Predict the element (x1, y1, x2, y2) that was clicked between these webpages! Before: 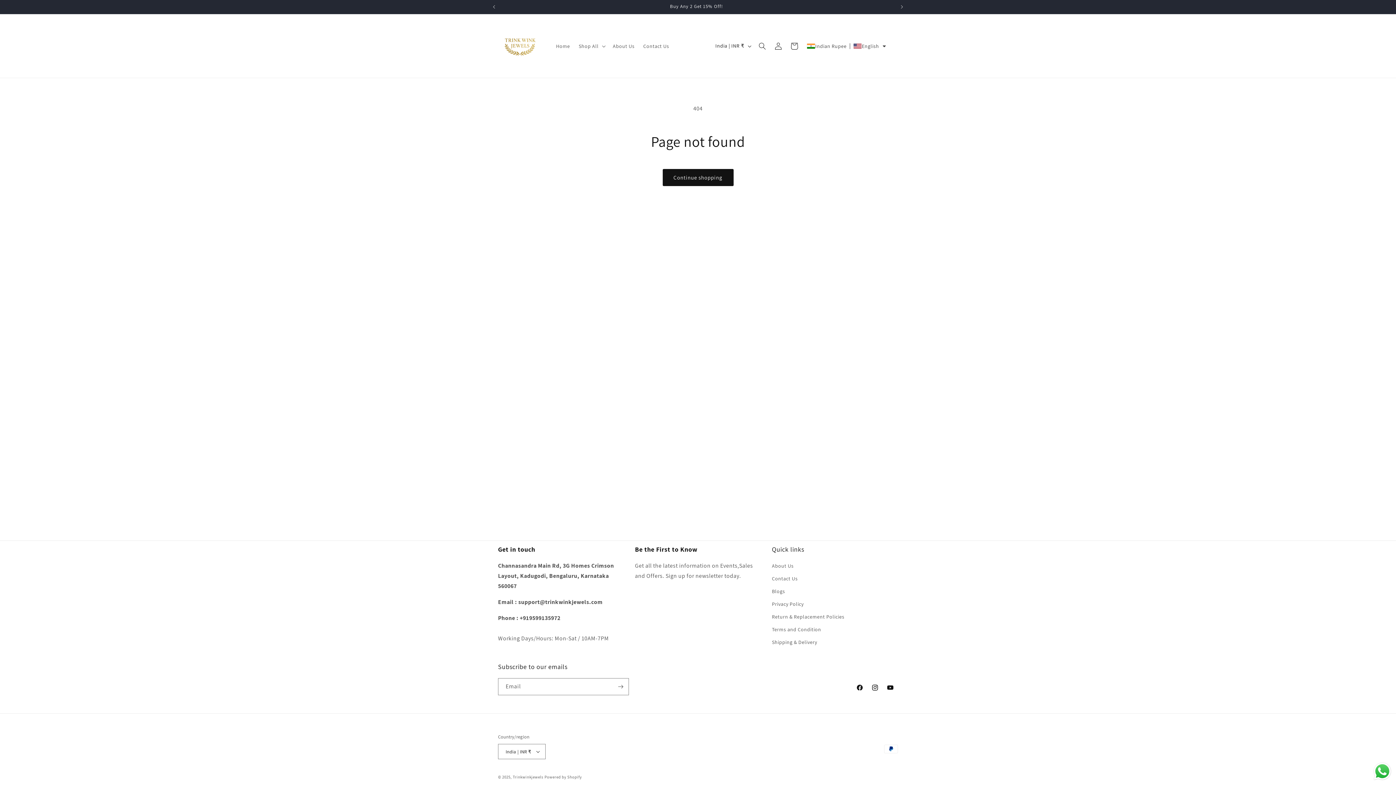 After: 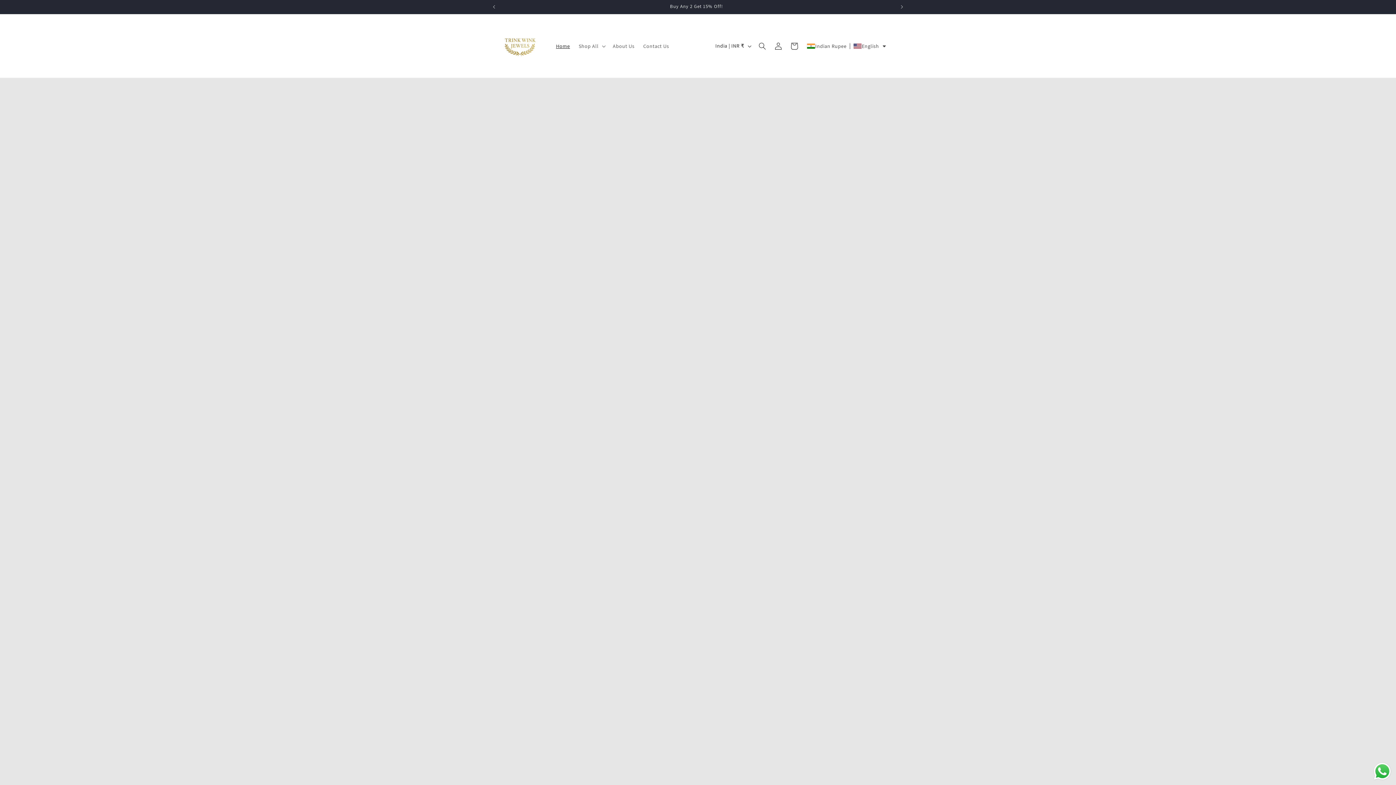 Action: label: Home bbox: (551, 38, 574, 53)